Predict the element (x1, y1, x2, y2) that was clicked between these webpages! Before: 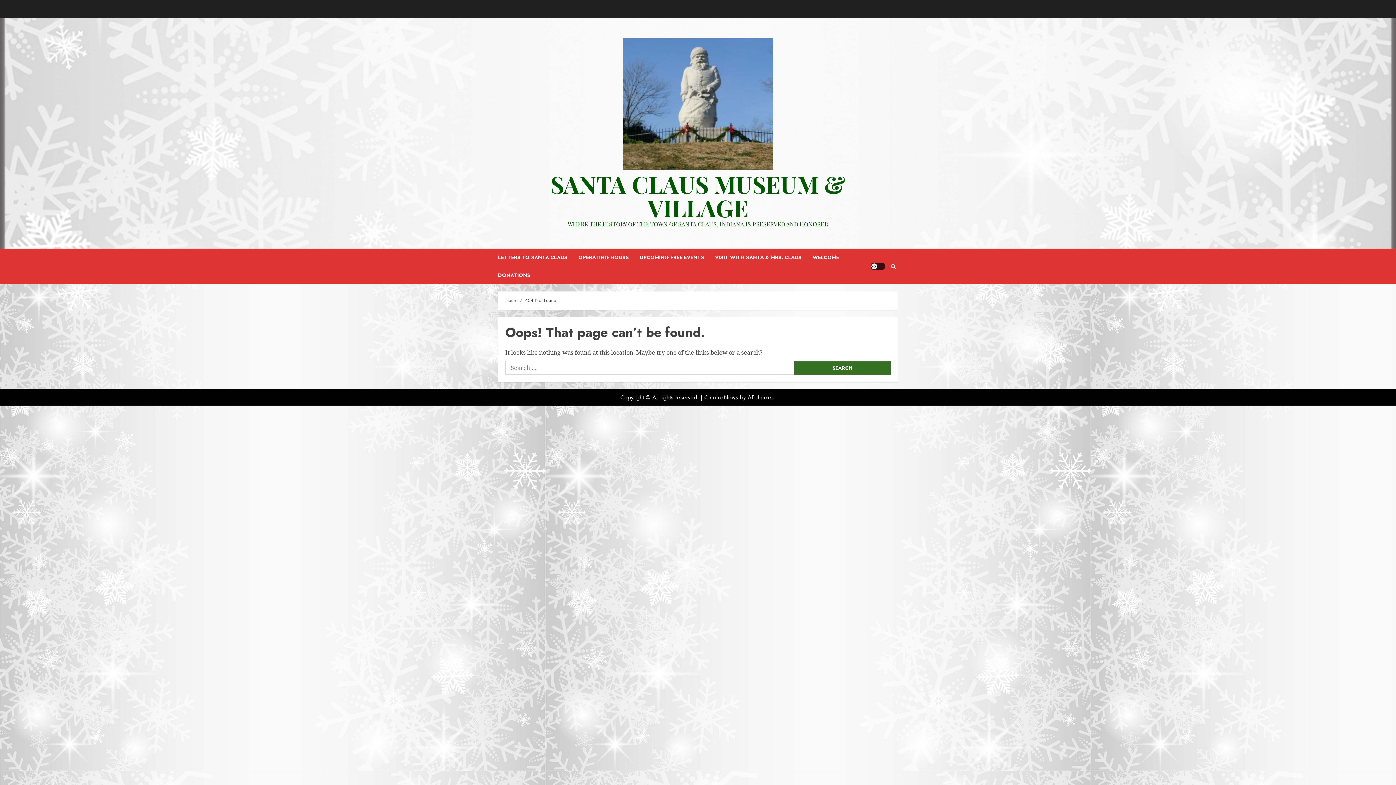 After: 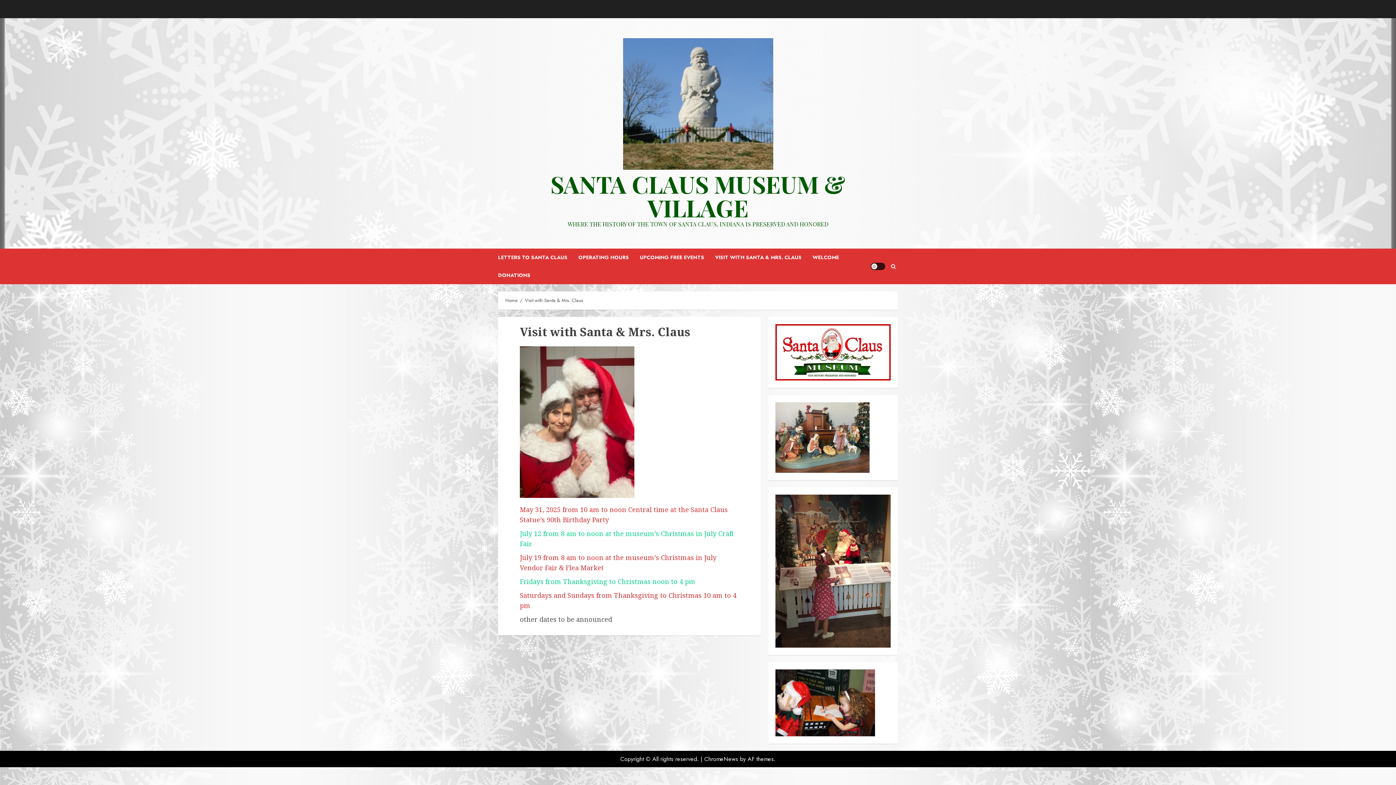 Action: label: VISIT WITH SANTA & MRS. CLAUS bbox: (715, 248, 812, 266)